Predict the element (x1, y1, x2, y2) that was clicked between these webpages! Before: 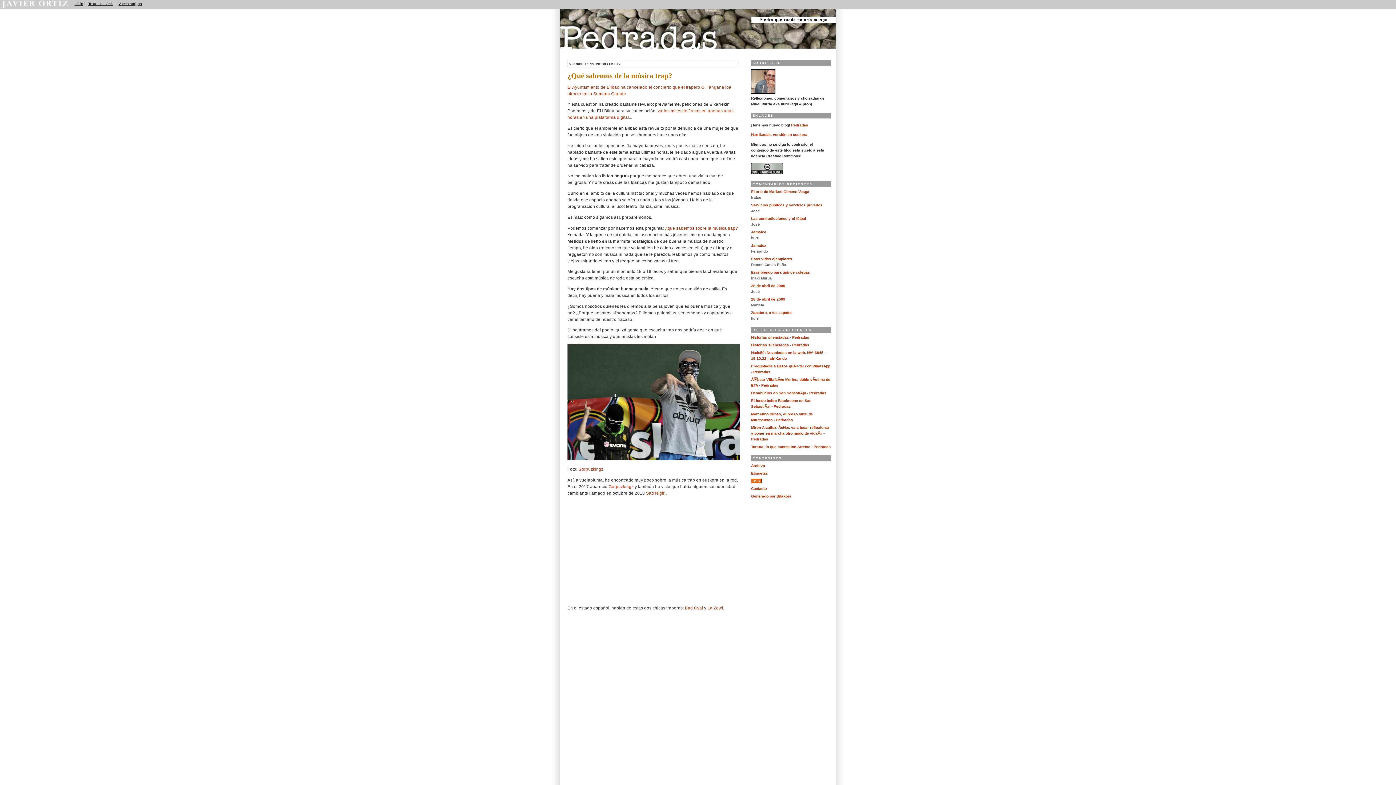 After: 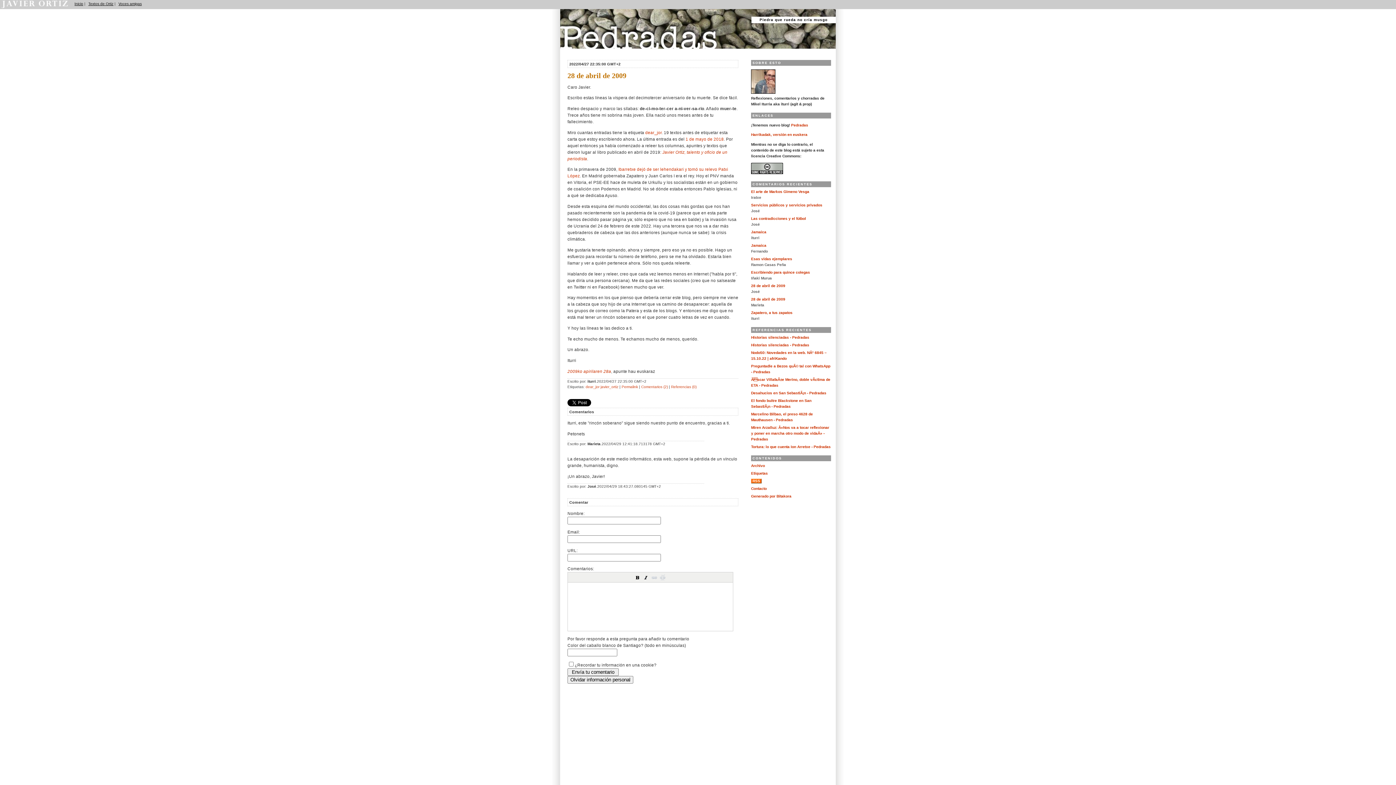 Action: bbox: (751, 284, 785, 288) label: 28 de abril de 2009